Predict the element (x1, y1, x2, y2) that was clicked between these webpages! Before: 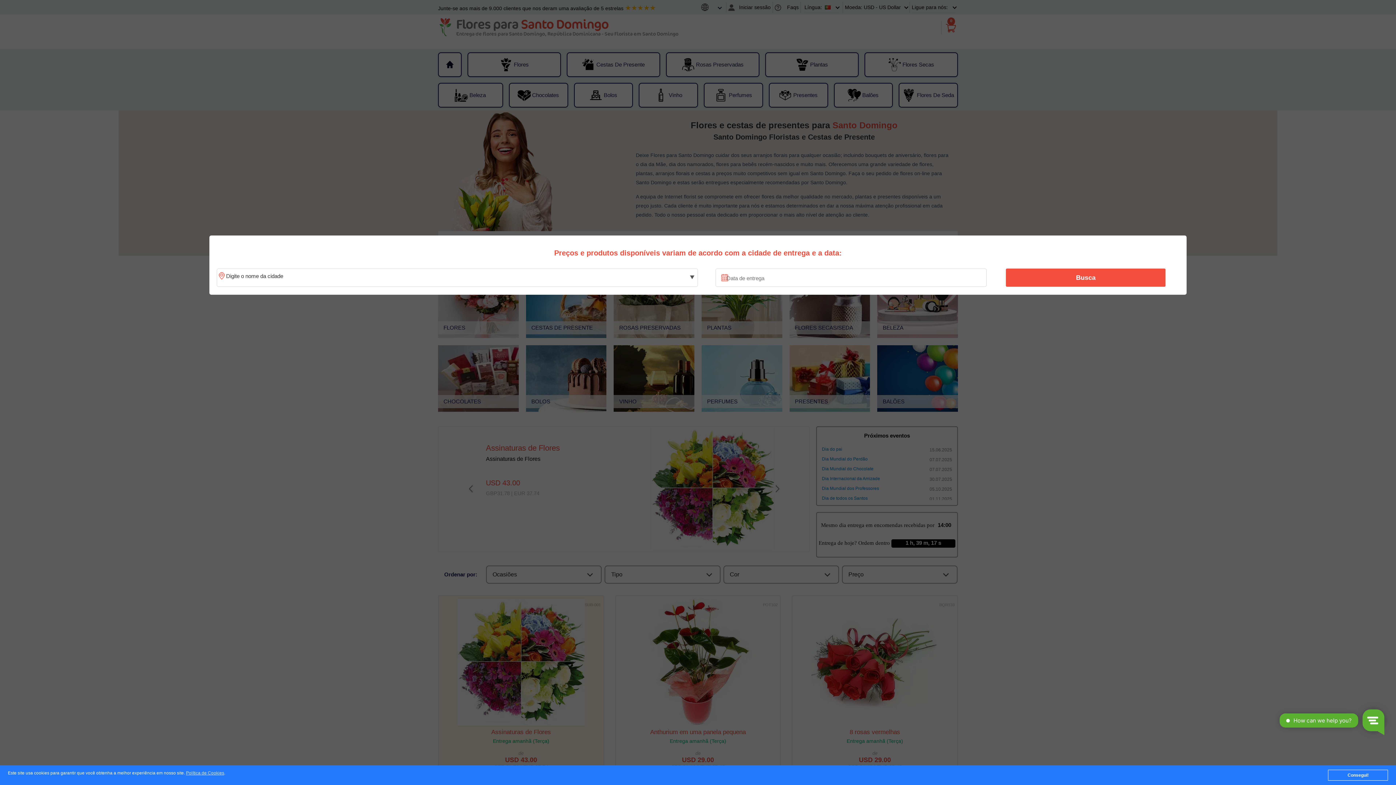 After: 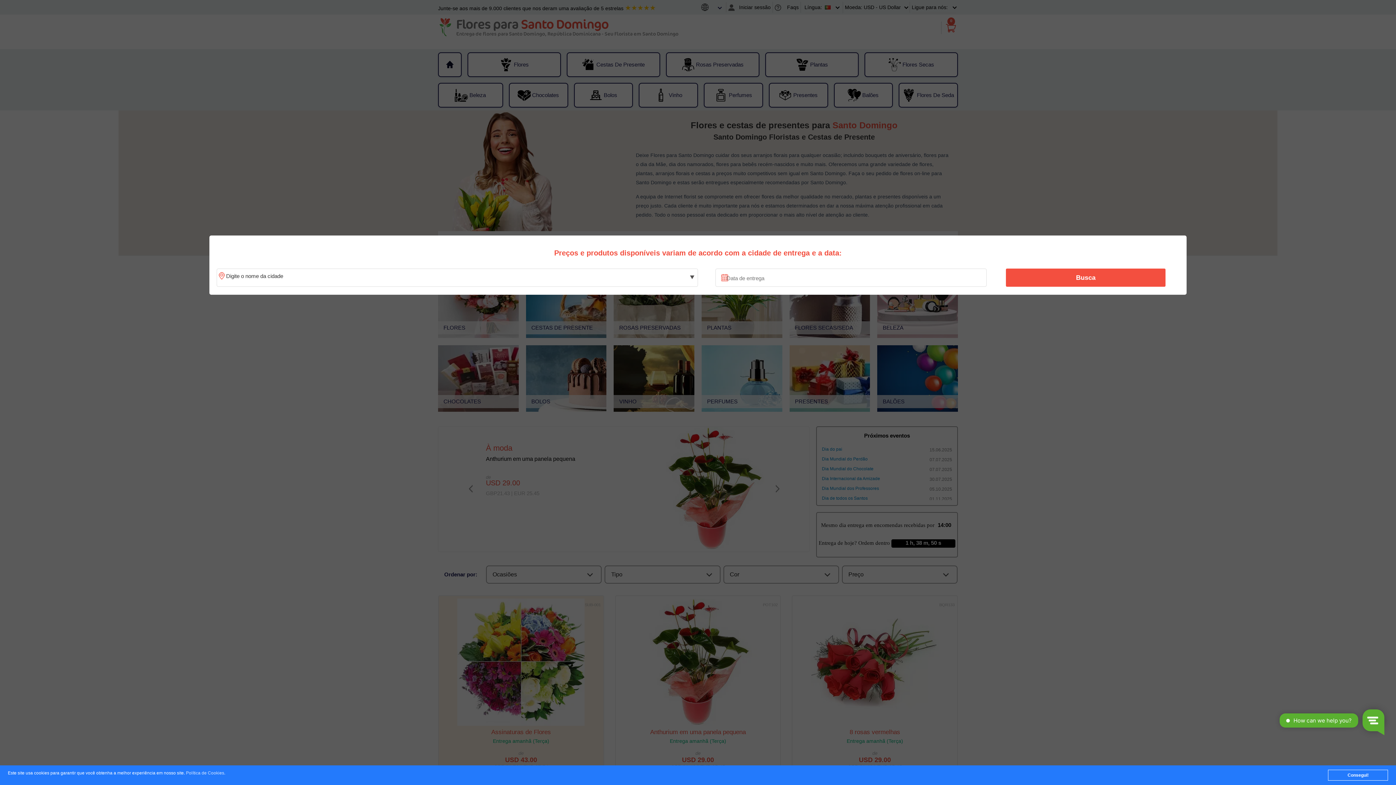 Action: bbox: (186, 771, 224, 776) label: Política de Cookies